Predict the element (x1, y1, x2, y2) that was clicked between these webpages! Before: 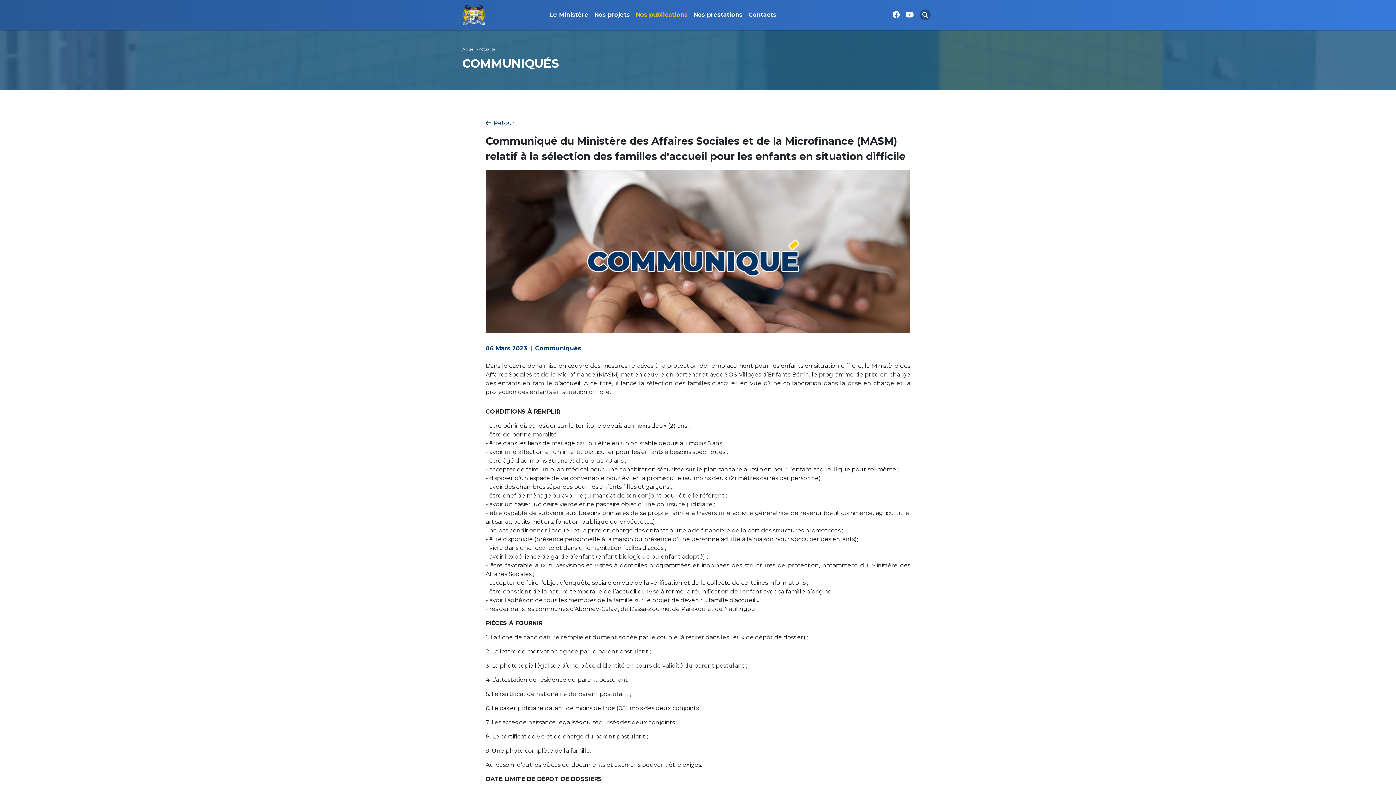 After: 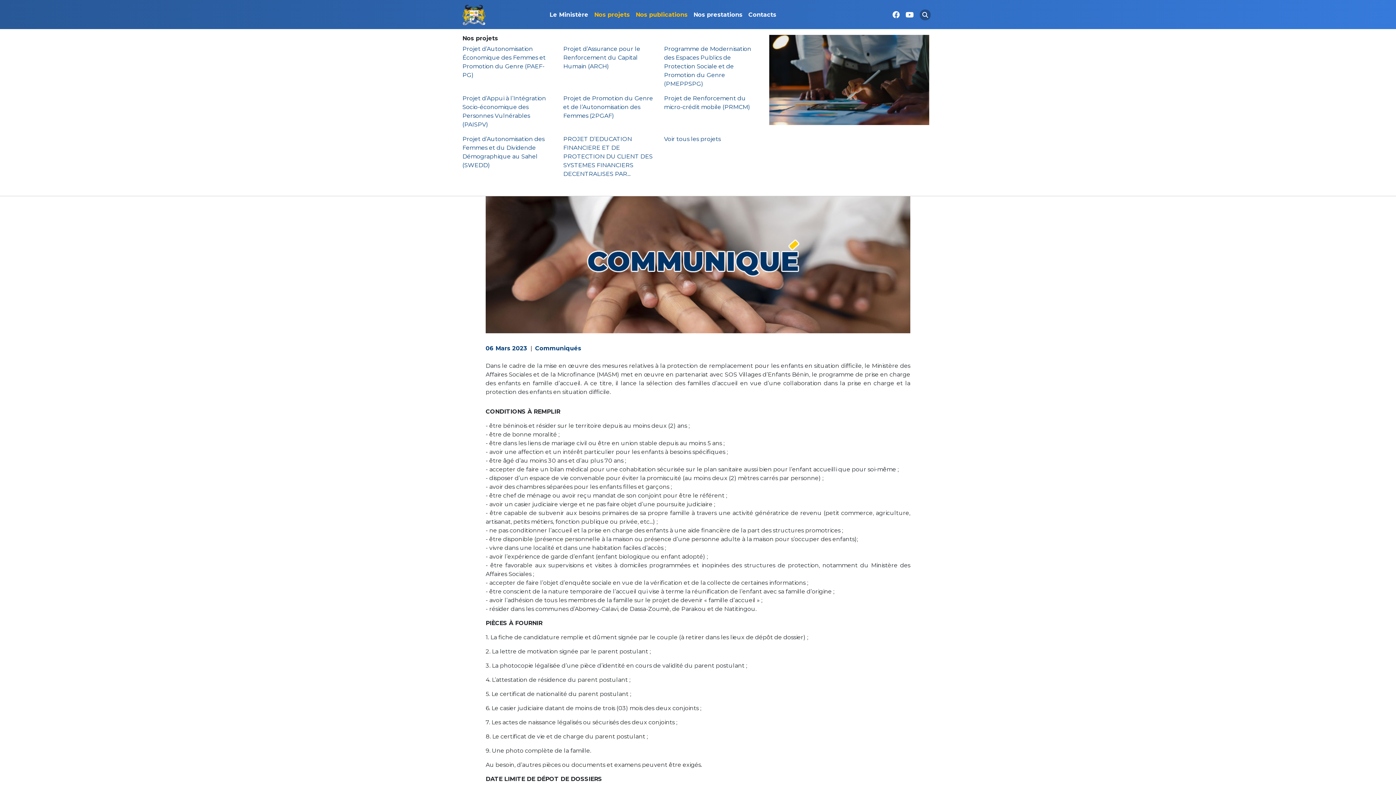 Action: label: Nos projets bbox: (591, 8, 632, 21)